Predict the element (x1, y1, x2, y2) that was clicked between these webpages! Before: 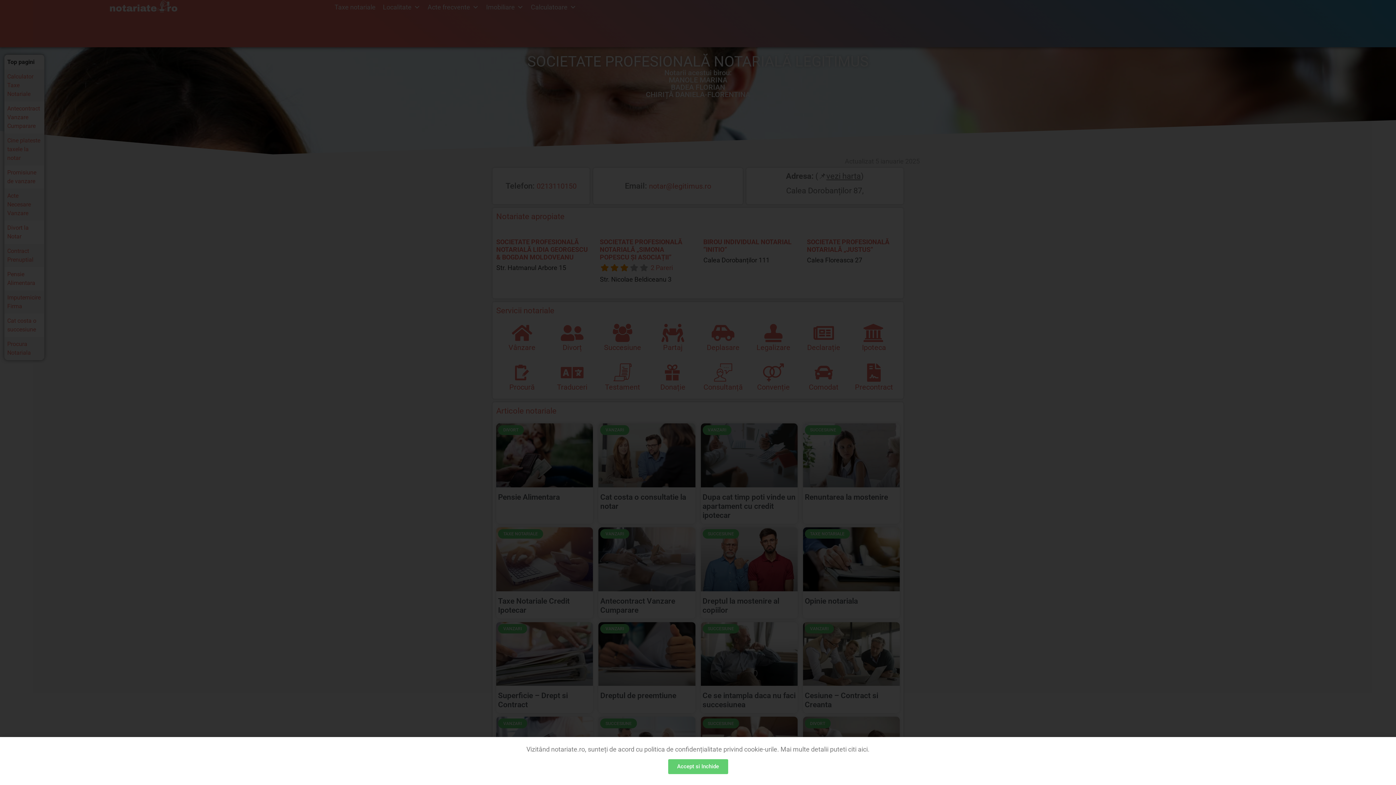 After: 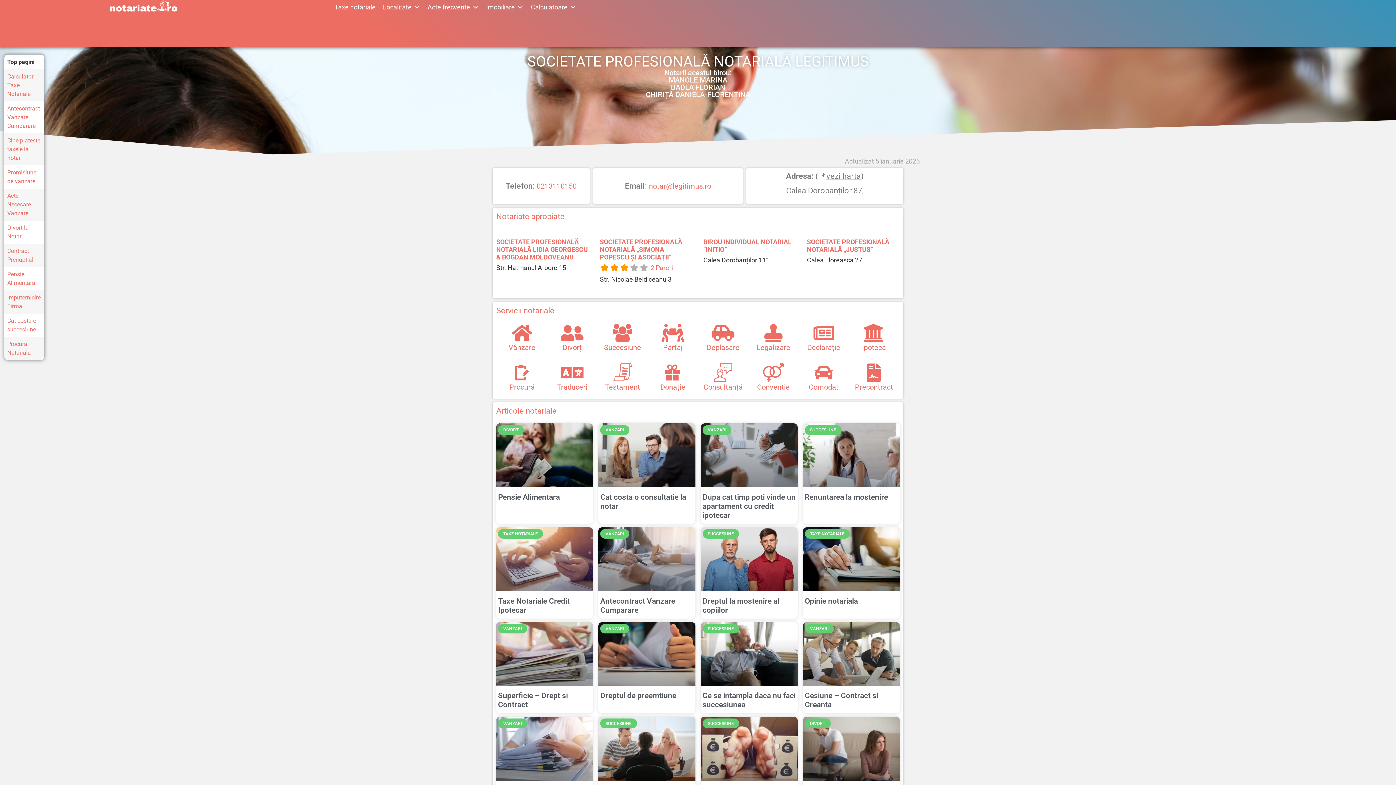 Action: label: Accept si Inchide bbox: (668, 759, 728, 774)